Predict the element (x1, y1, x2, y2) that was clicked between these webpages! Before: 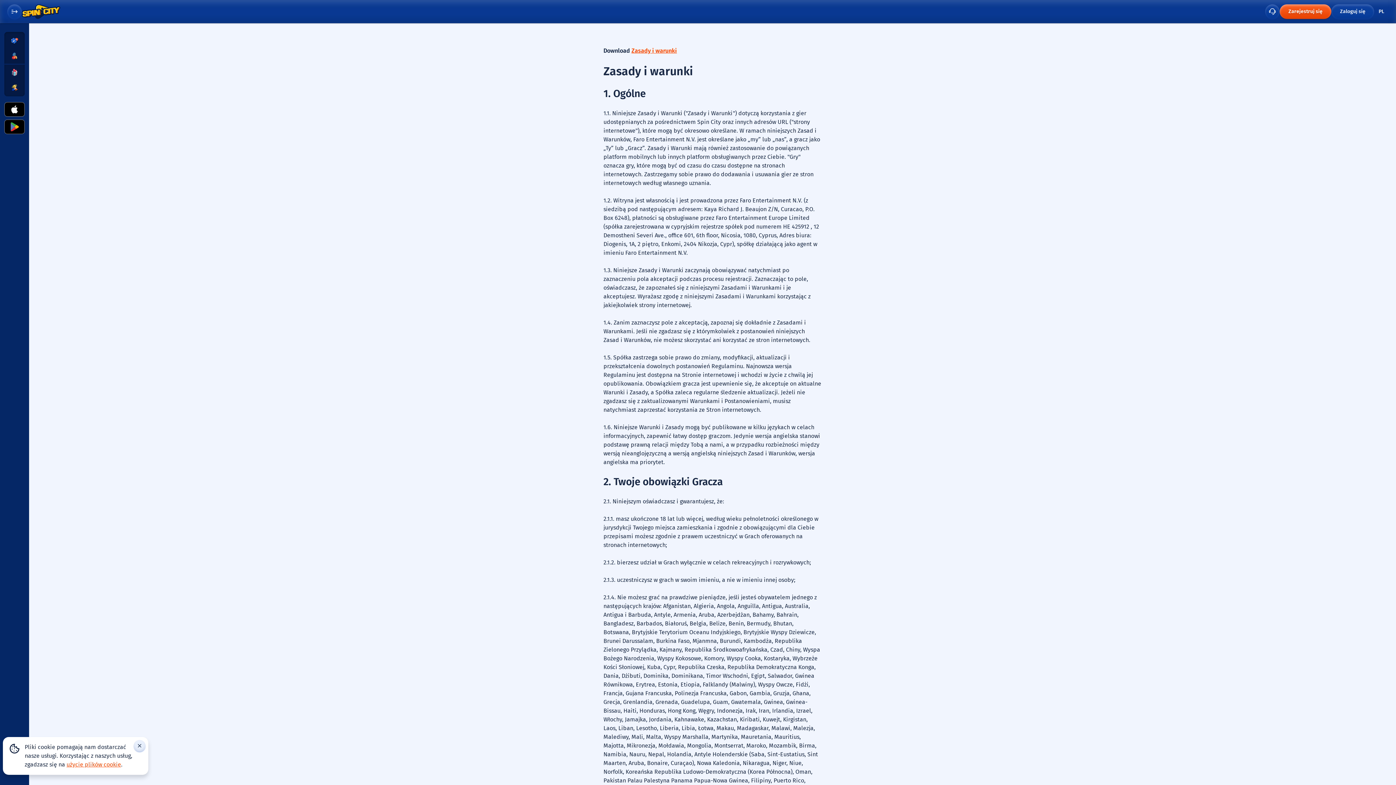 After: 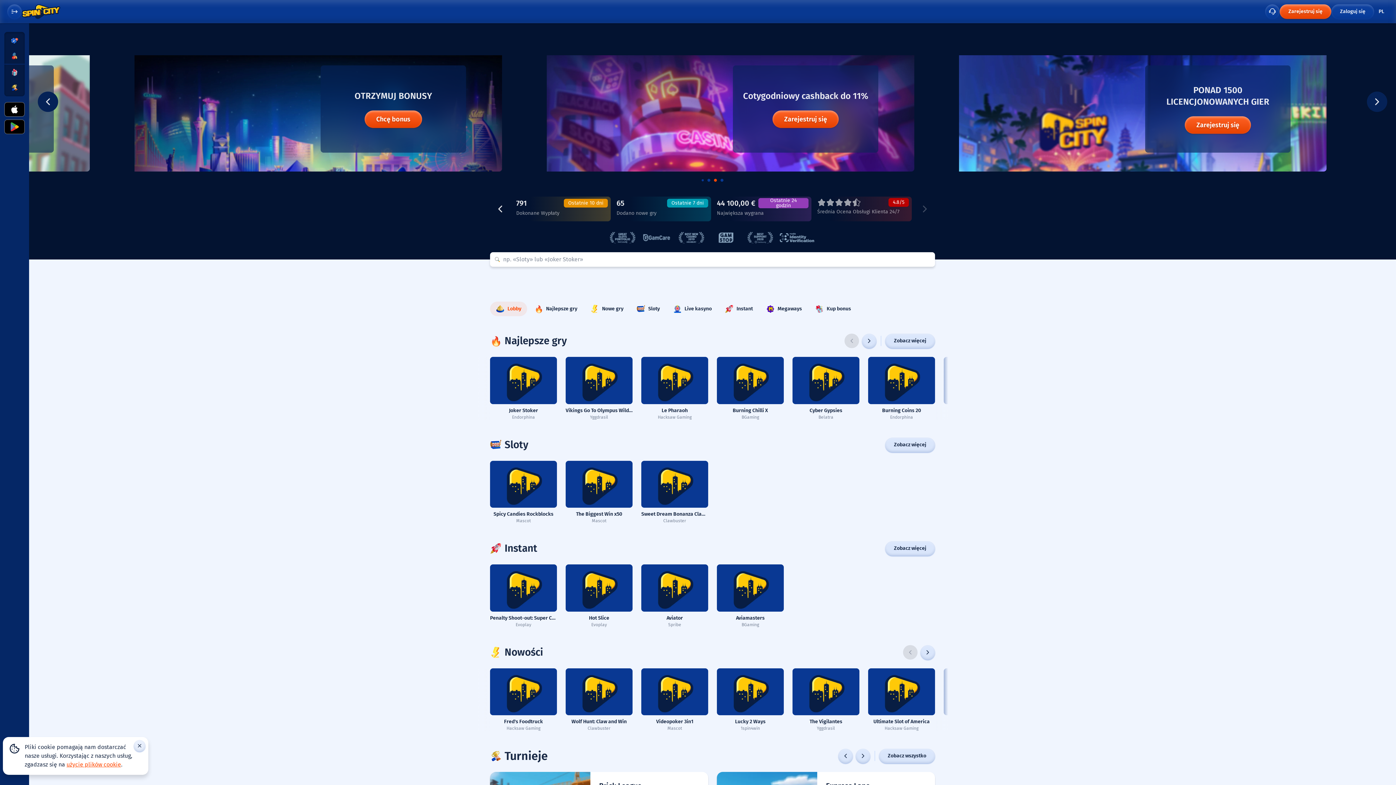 Action: bbox: (4, 33, 24, 48)